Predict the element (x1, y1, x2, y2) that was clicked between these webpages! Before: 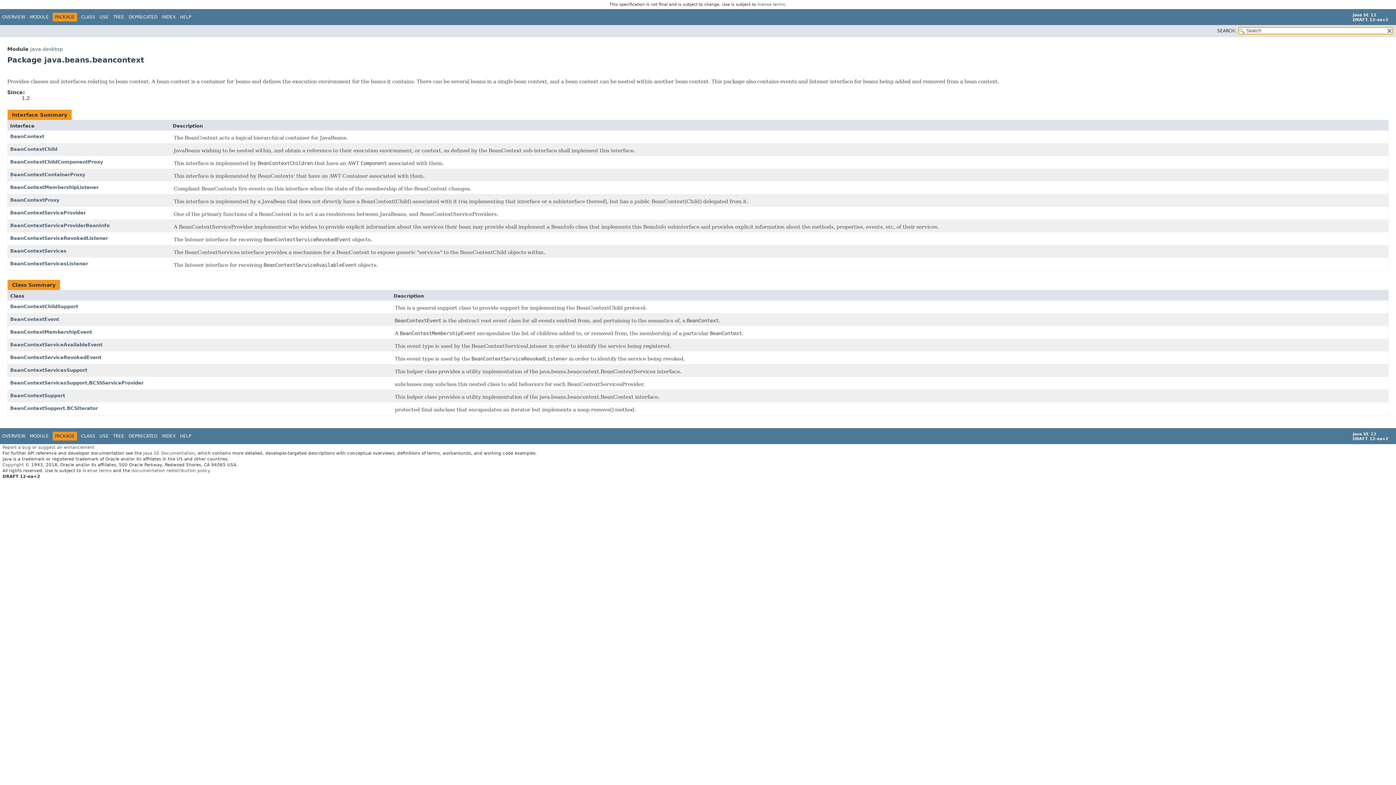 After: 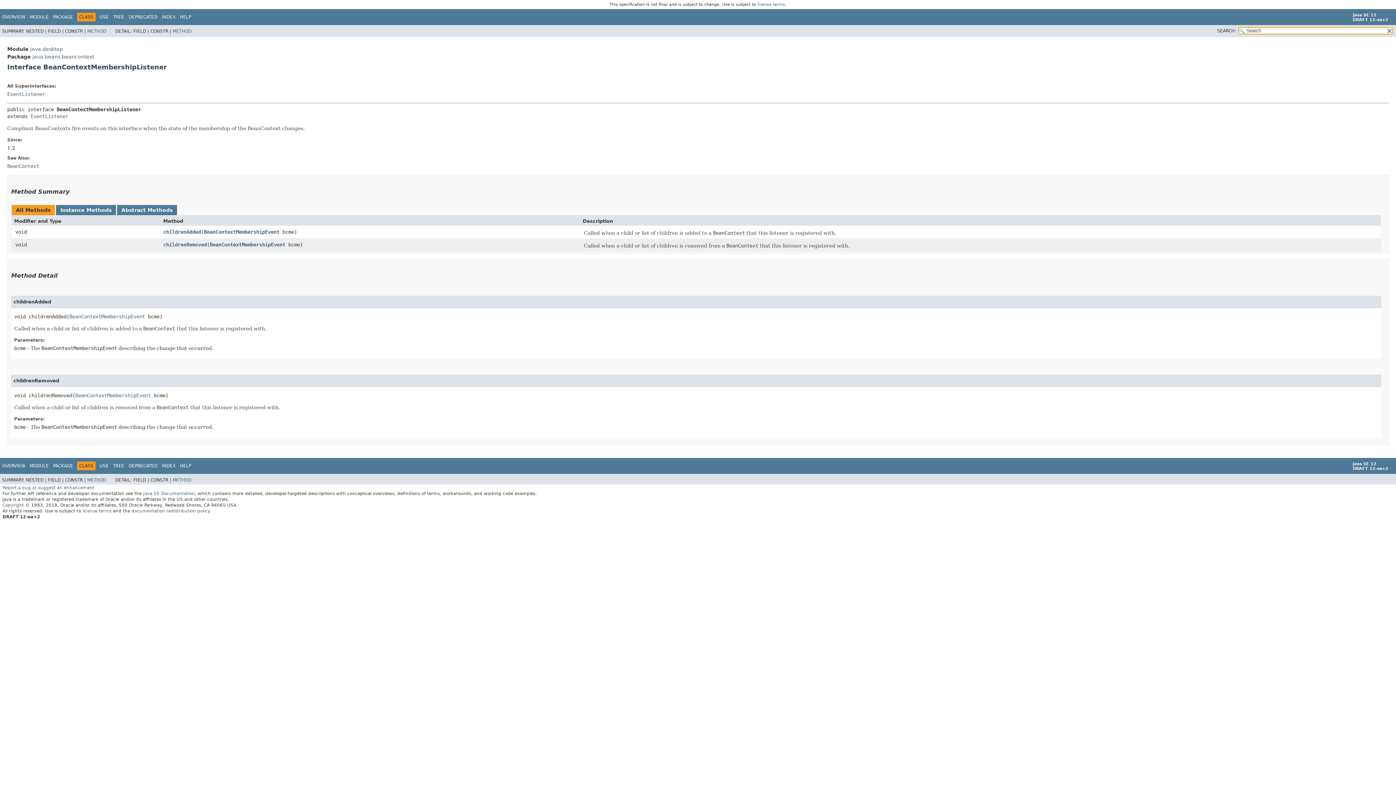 Action: label: BeanContextMembershipListener bbox: (10, 184, 98, 190)